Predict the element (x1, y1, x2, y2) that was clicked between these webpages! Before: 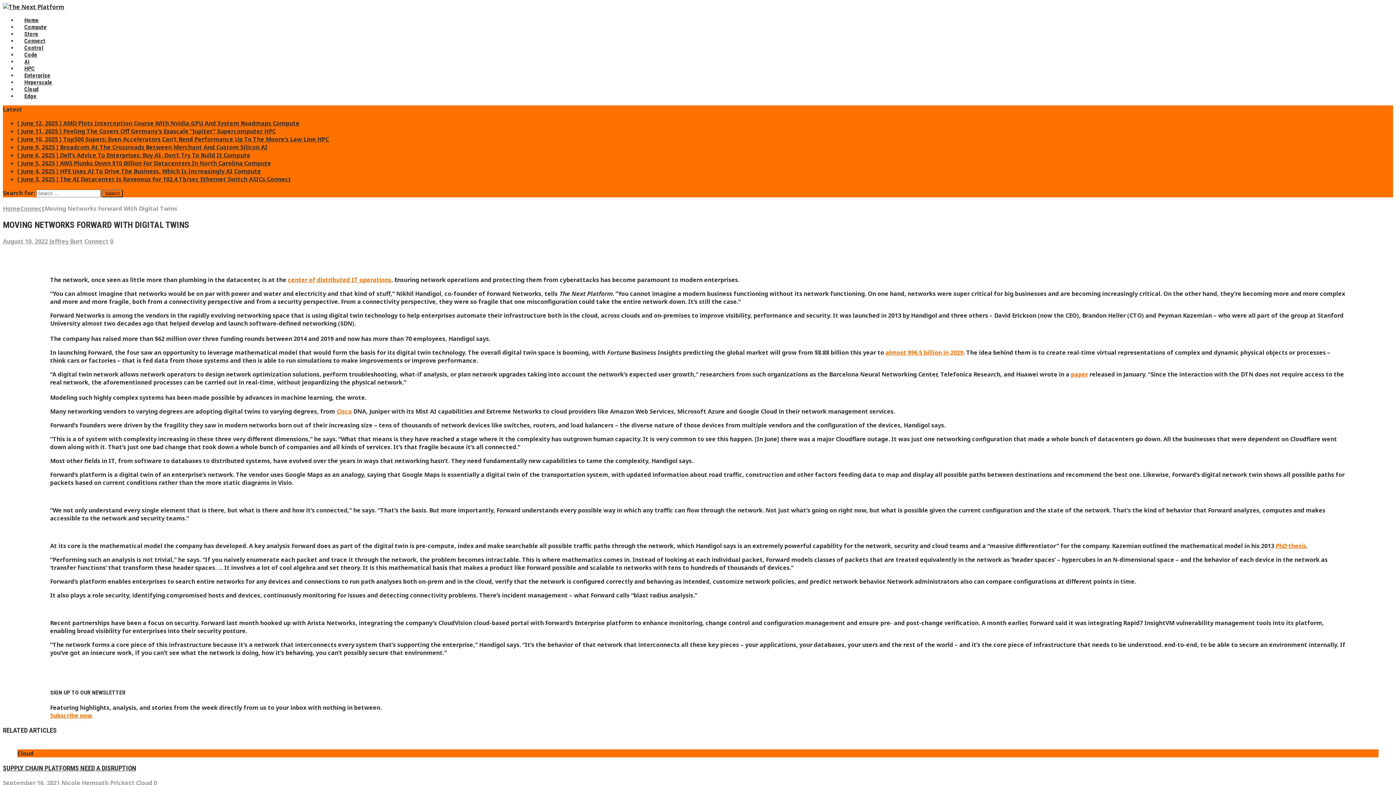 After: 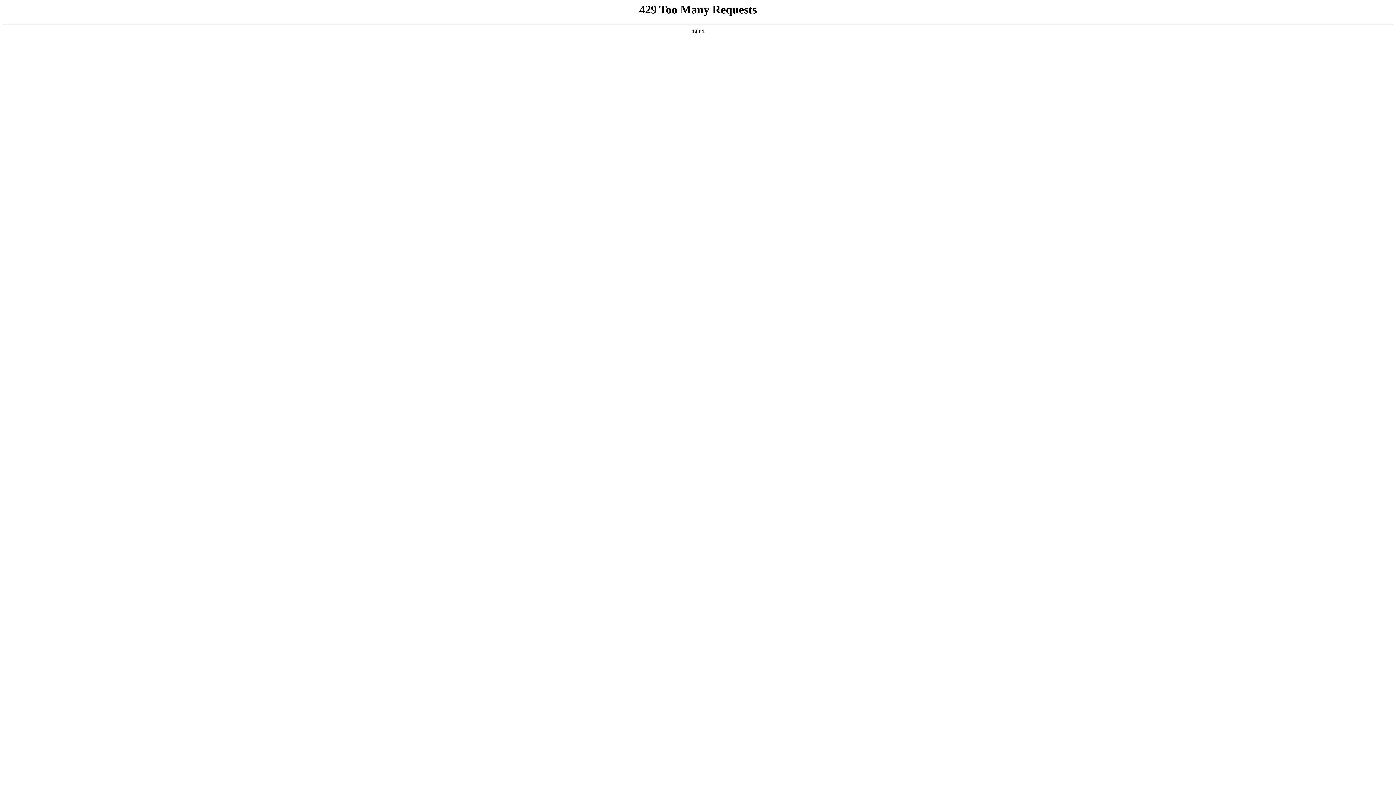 Action: label: September 16, 2021 bbox: (2, 779, 60, 787)